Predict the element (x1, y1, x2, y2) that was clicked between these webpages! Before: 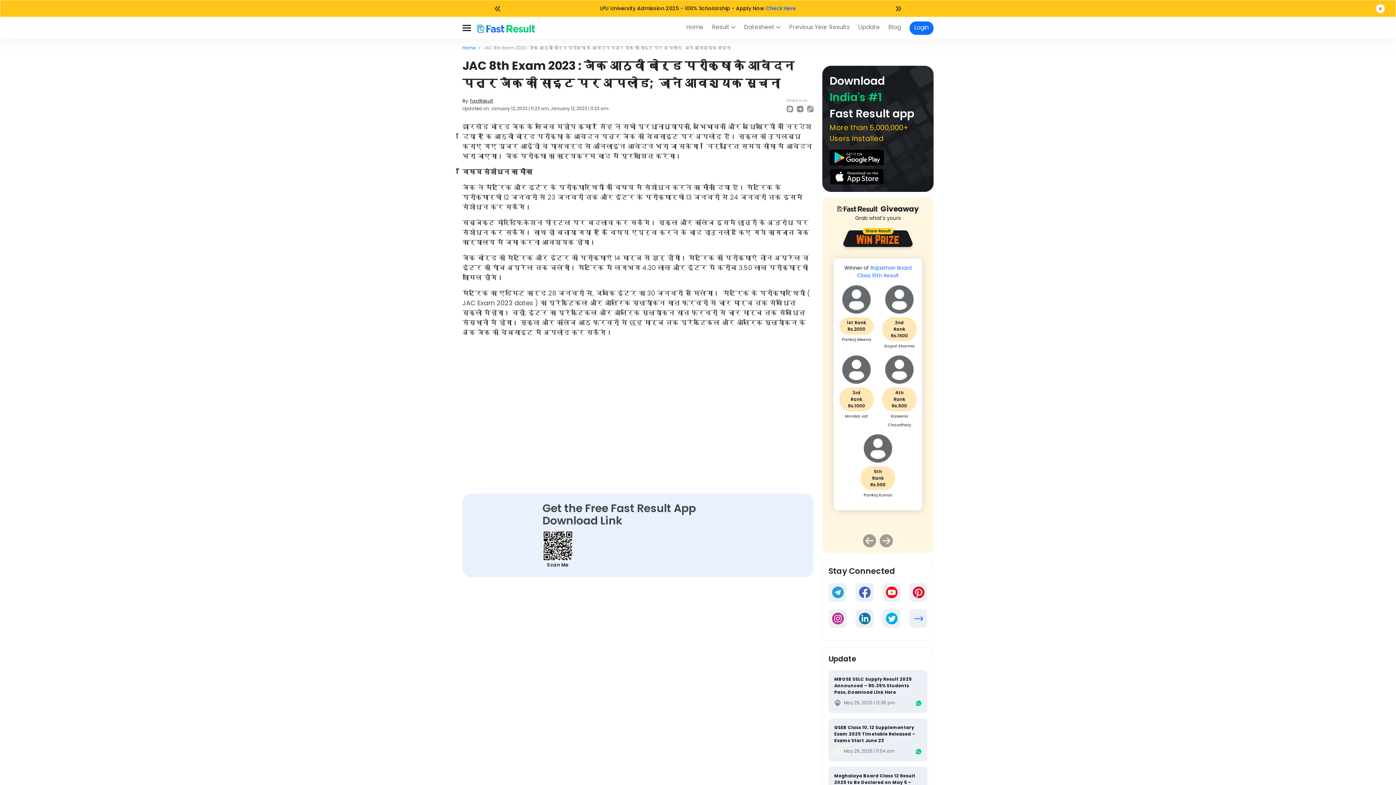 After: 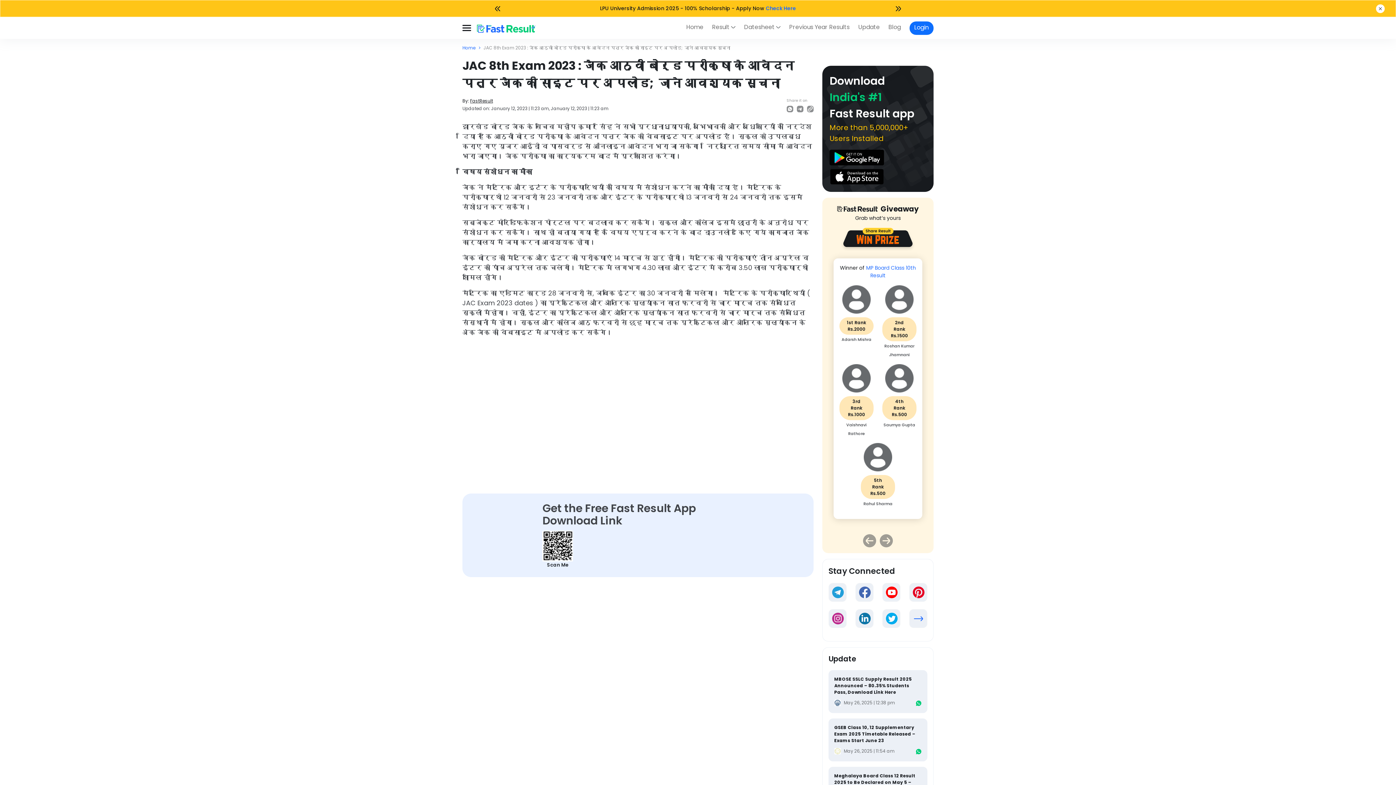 Action: bbox: (909, 609, 927, 628)